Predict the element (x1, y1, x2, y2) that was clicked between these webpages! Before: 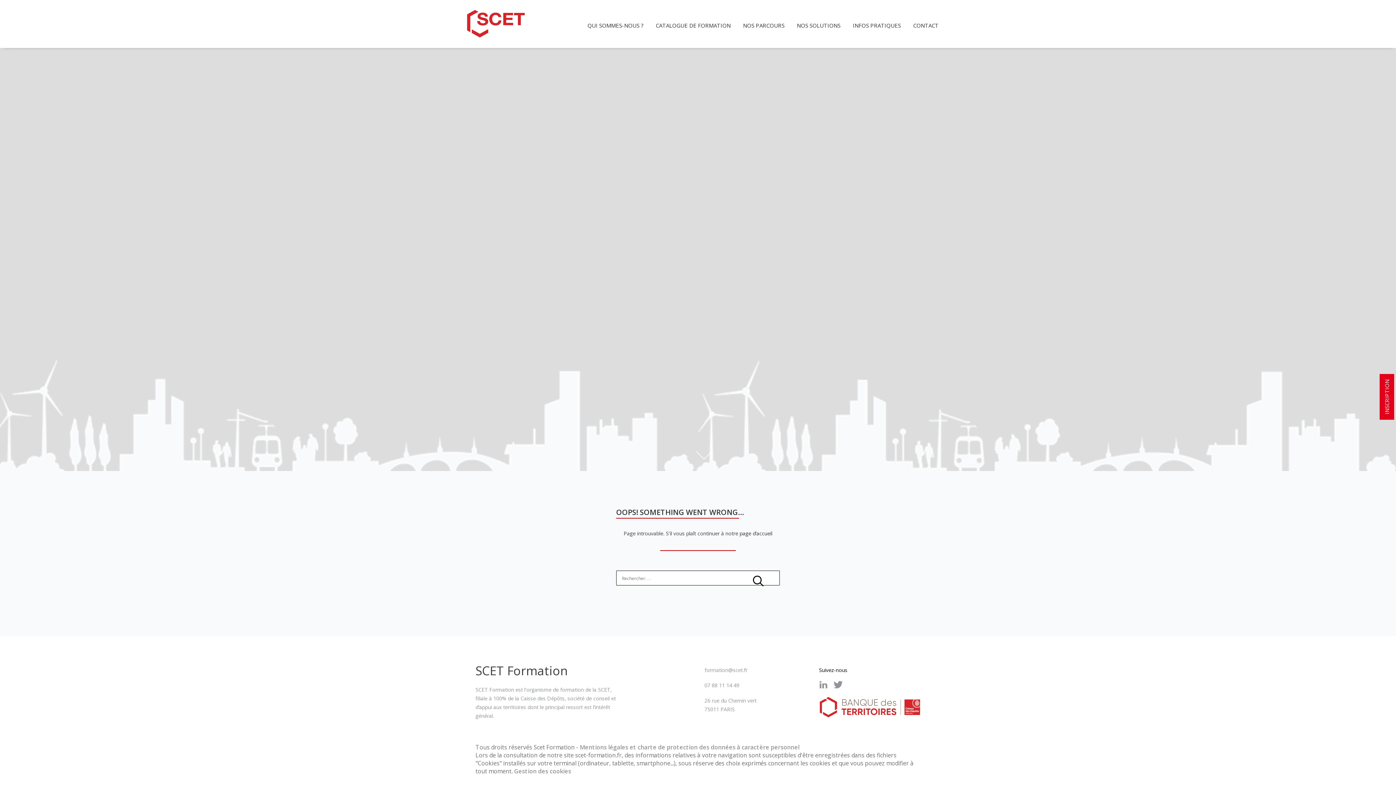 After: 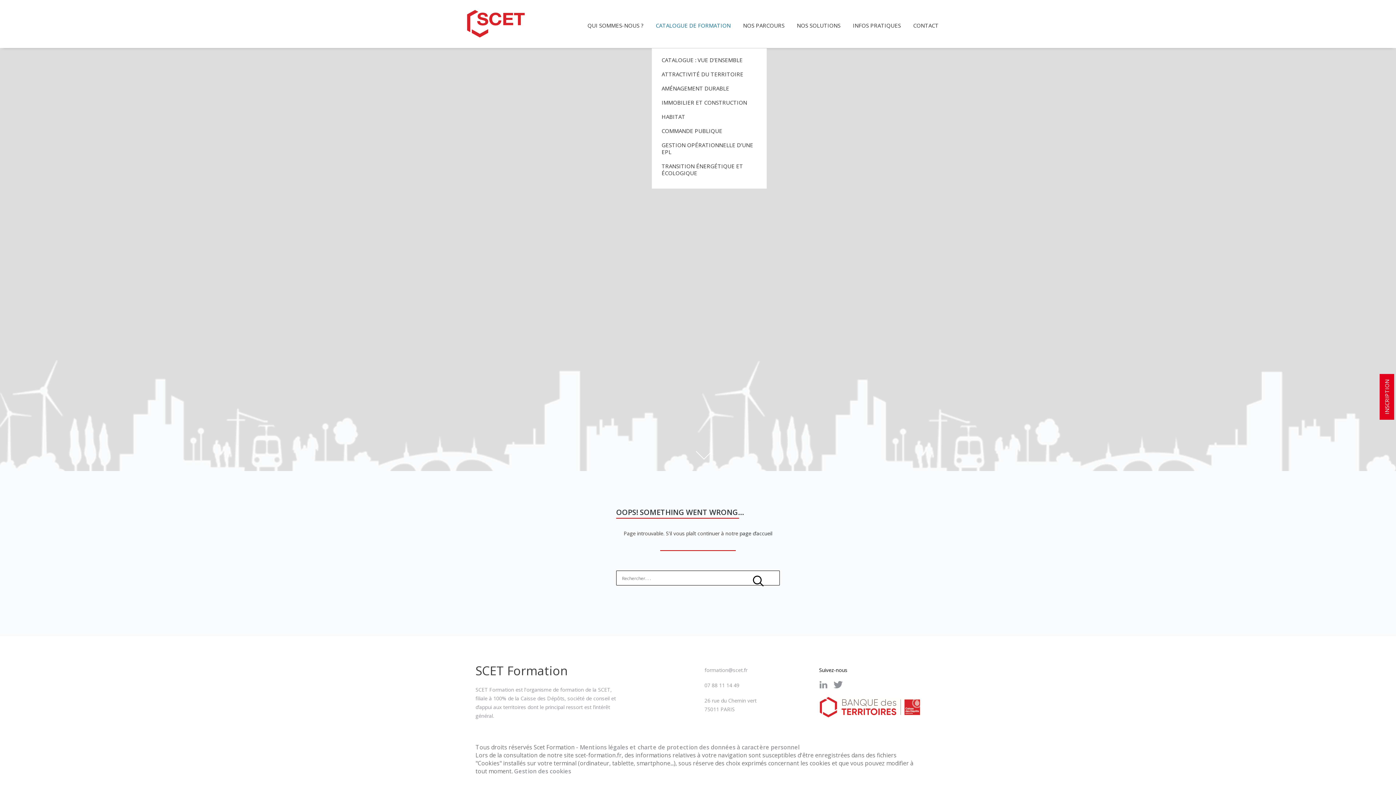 Action: label: CATALOGUE DE FORMATION bbox: (652, 0, 734, 48)